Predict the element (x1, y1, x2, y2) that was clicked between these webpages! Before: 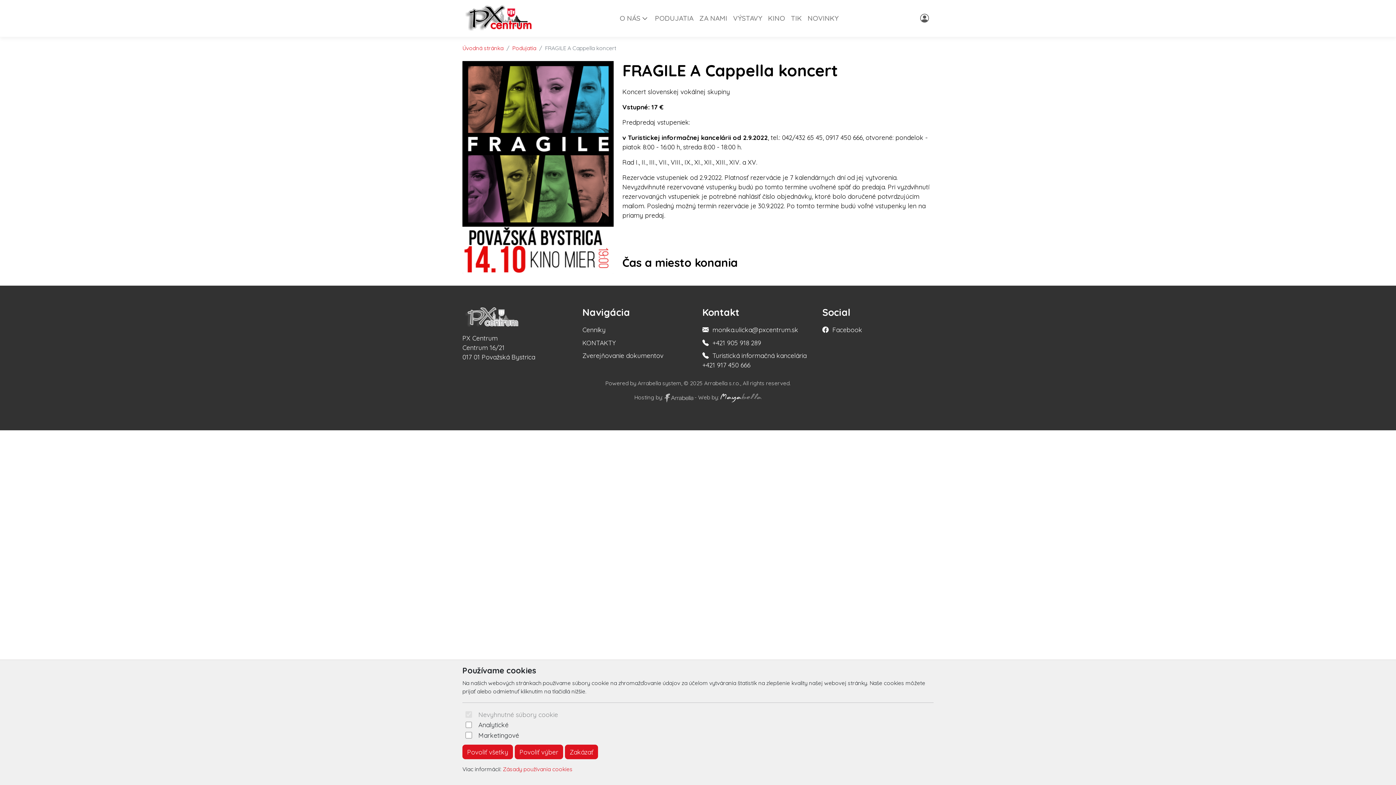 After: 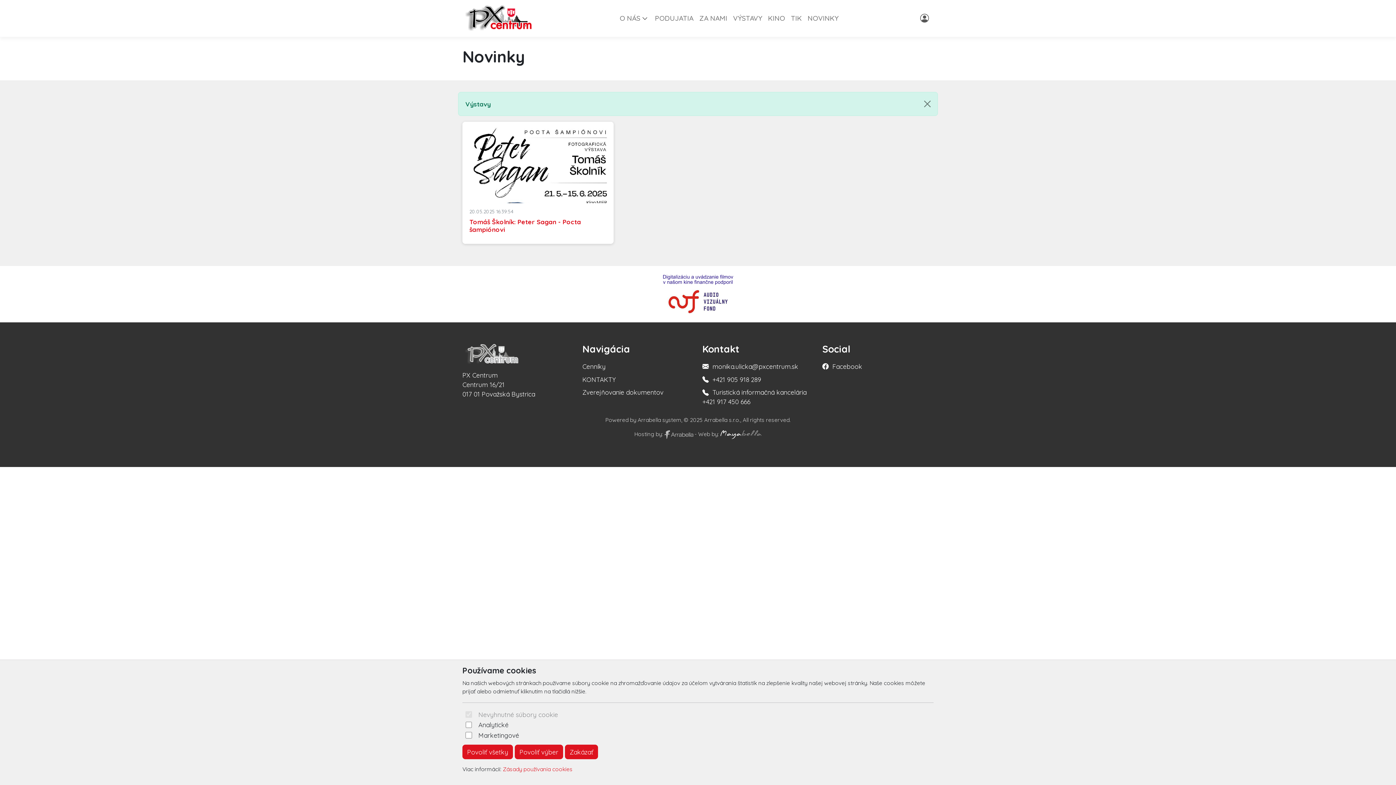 Action: label: VÝSTAVY bbox: (730, 10, 765, 26)